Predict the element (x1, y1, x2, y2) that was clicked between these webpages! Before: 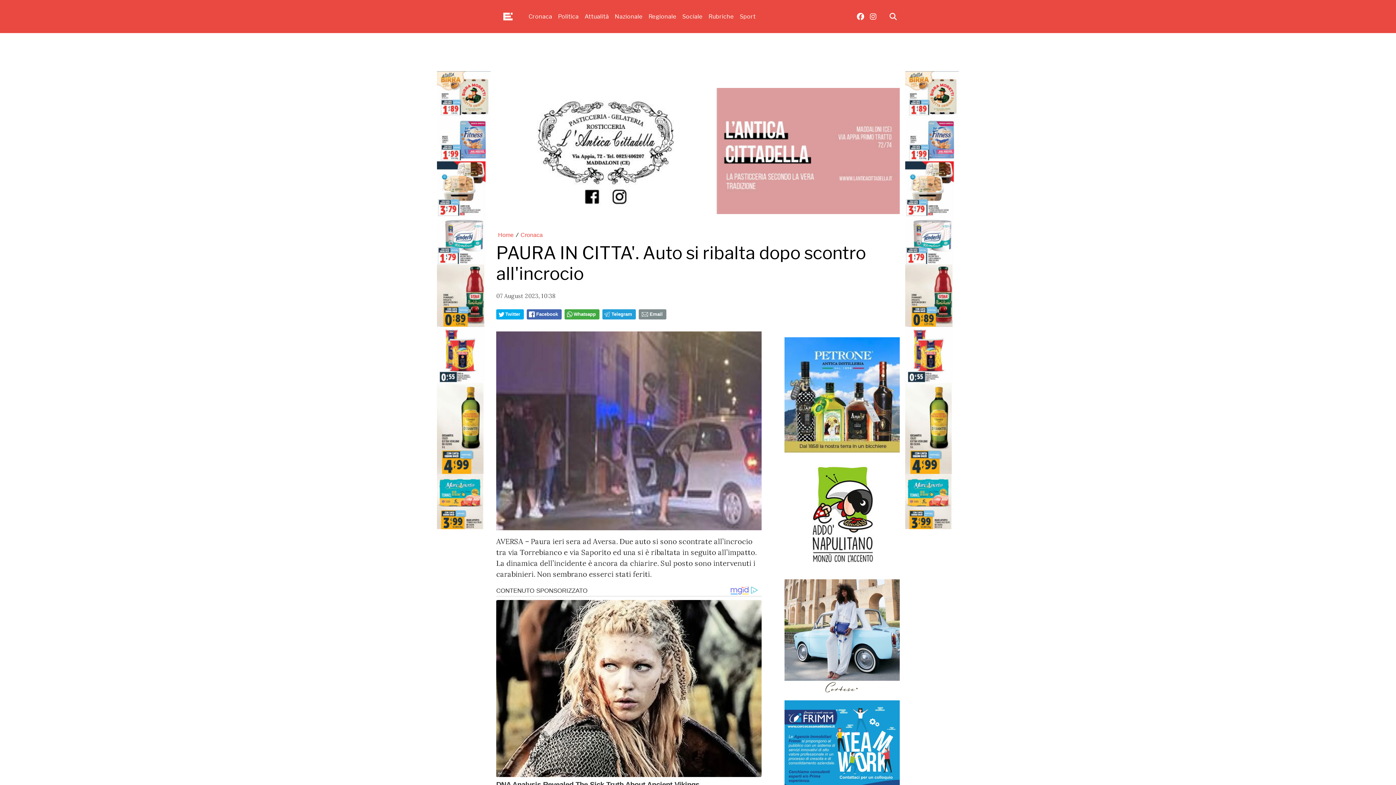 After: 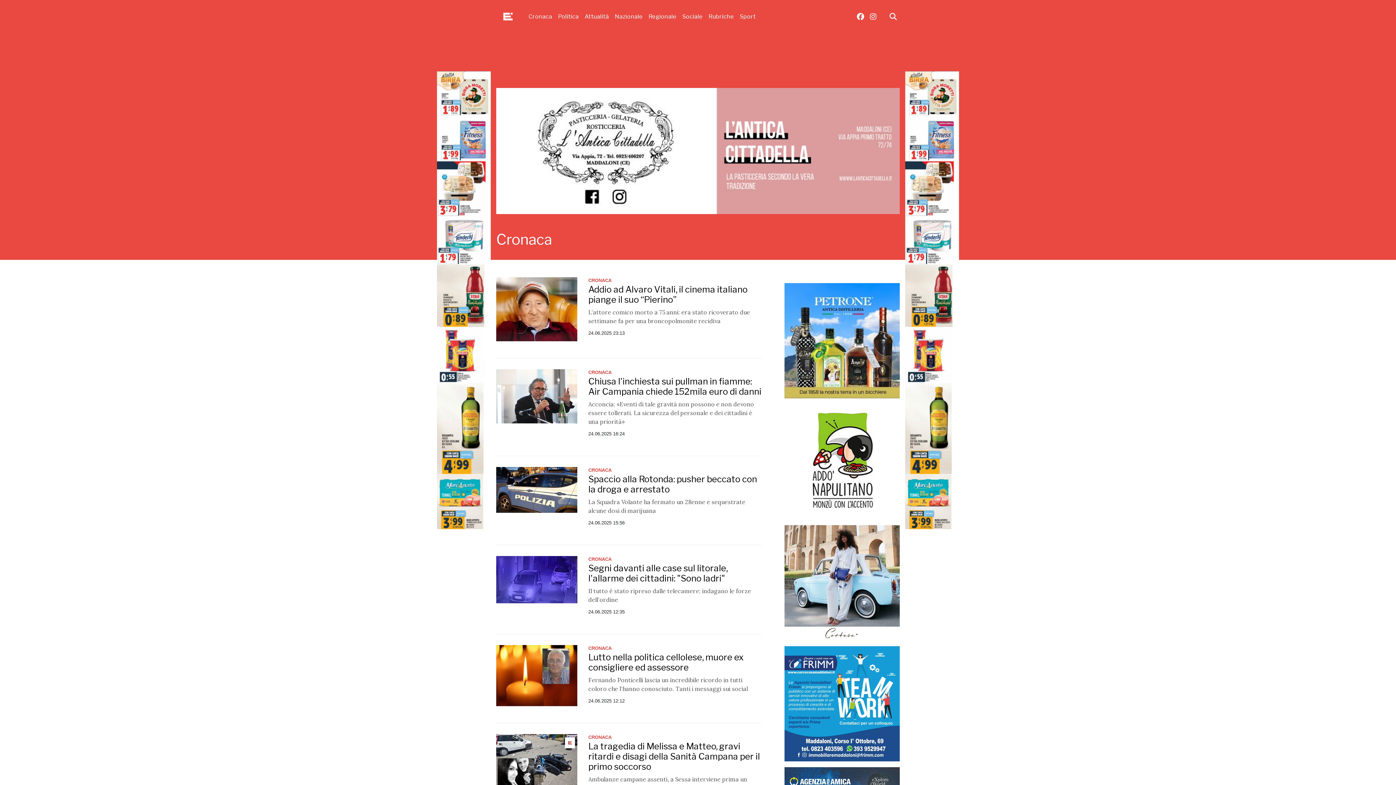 Action: bbox: (520, 231, 542, 238) label: Cronaca